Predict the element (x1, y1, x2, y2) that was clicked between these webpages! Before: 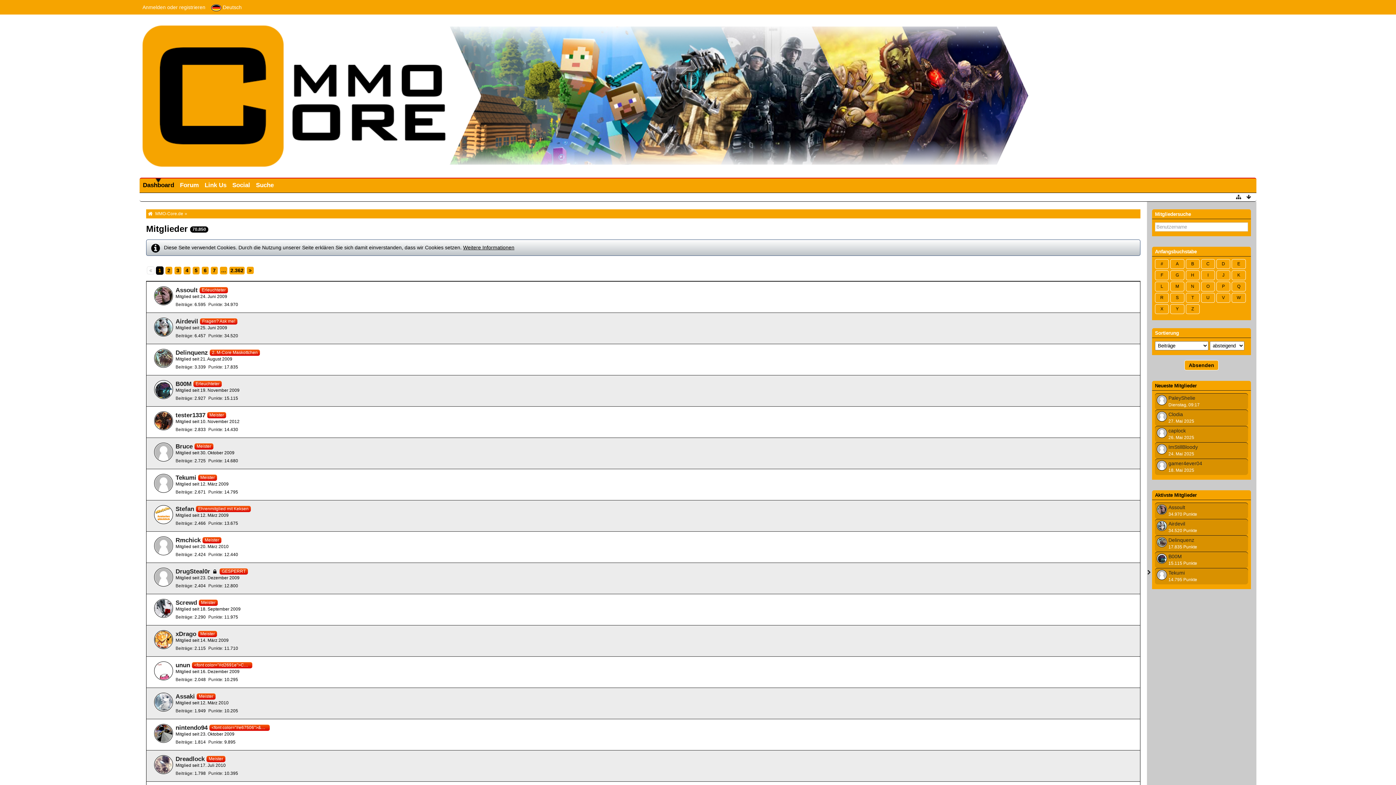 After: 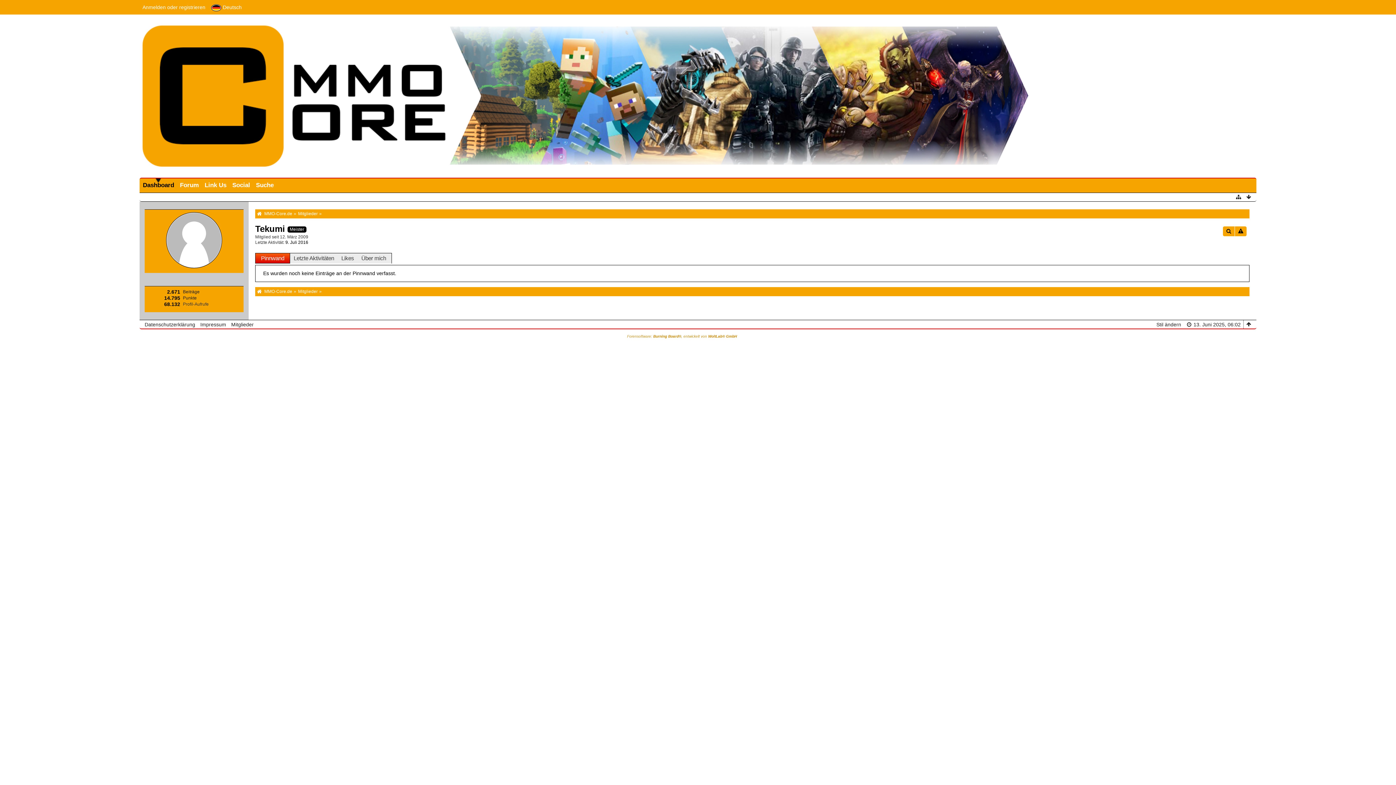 Action: bbox: (154, 474, 173, 492)